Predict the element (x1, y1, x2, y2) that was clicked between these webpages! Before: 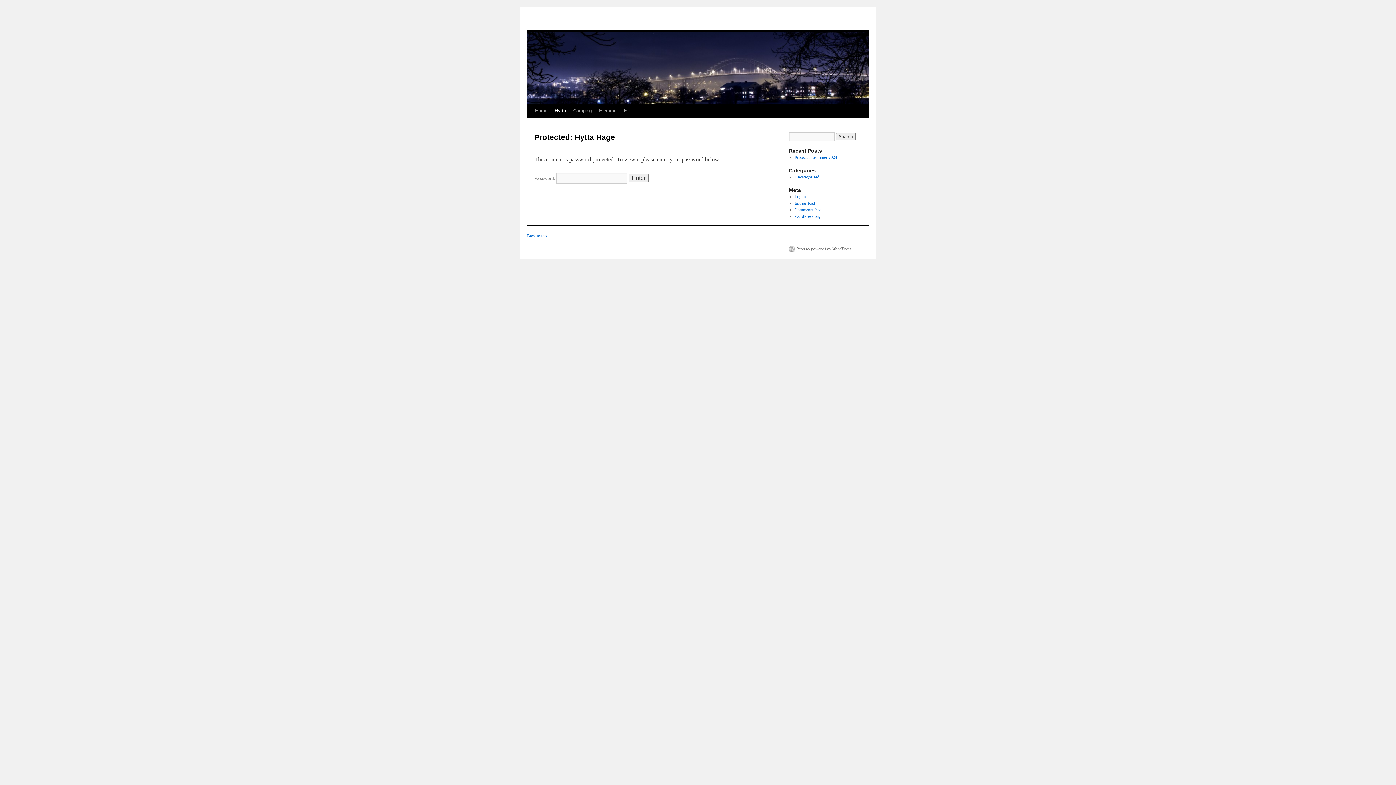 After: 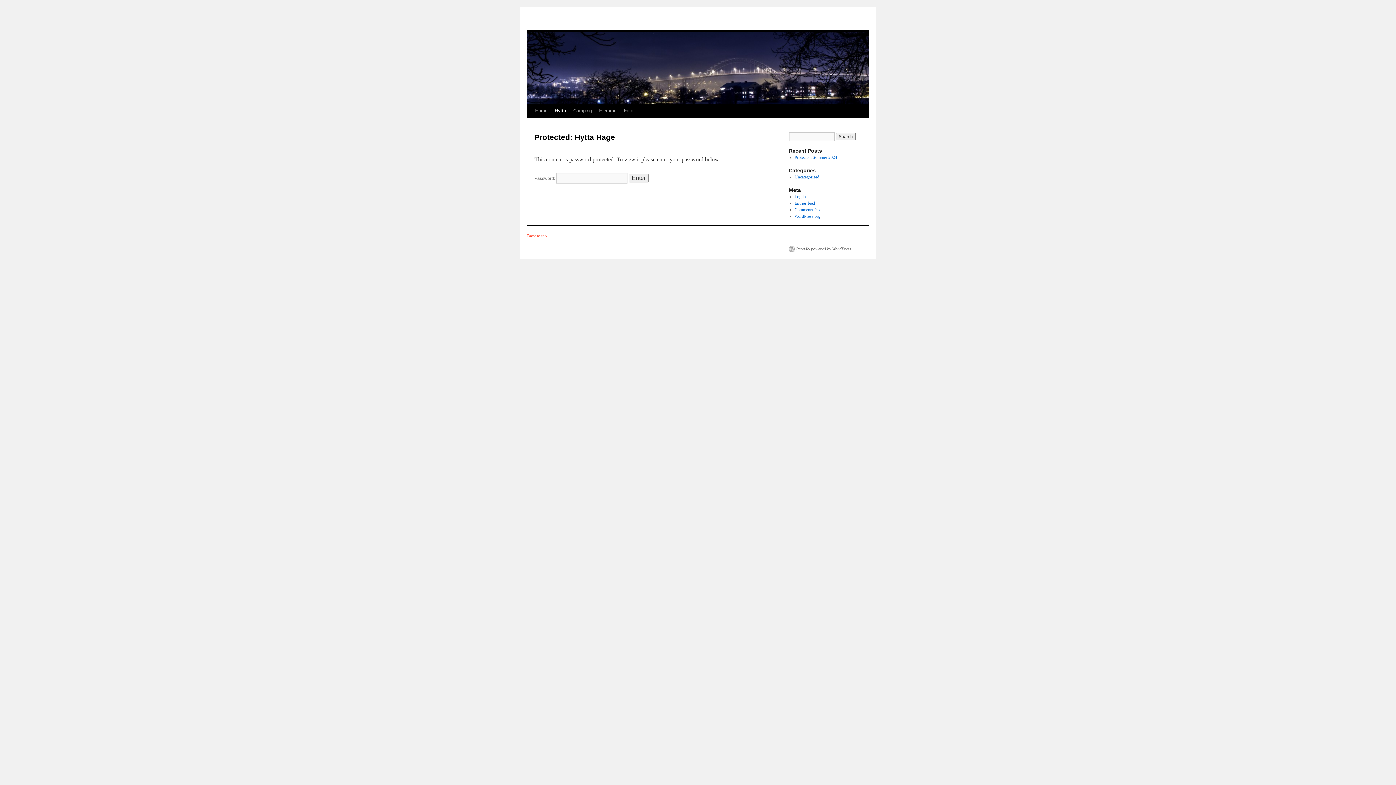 Action: bbox: (527, 233, 546, 238) label: Back to top